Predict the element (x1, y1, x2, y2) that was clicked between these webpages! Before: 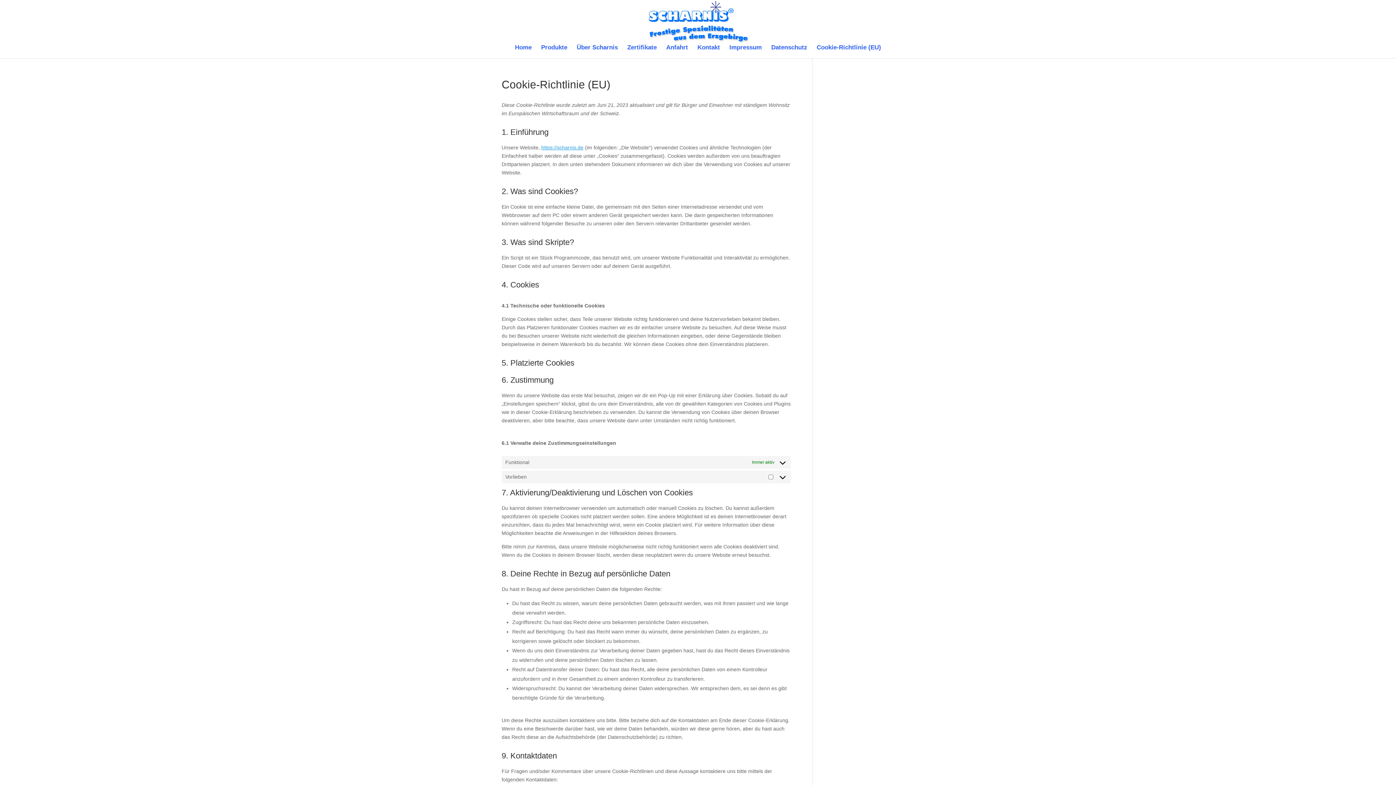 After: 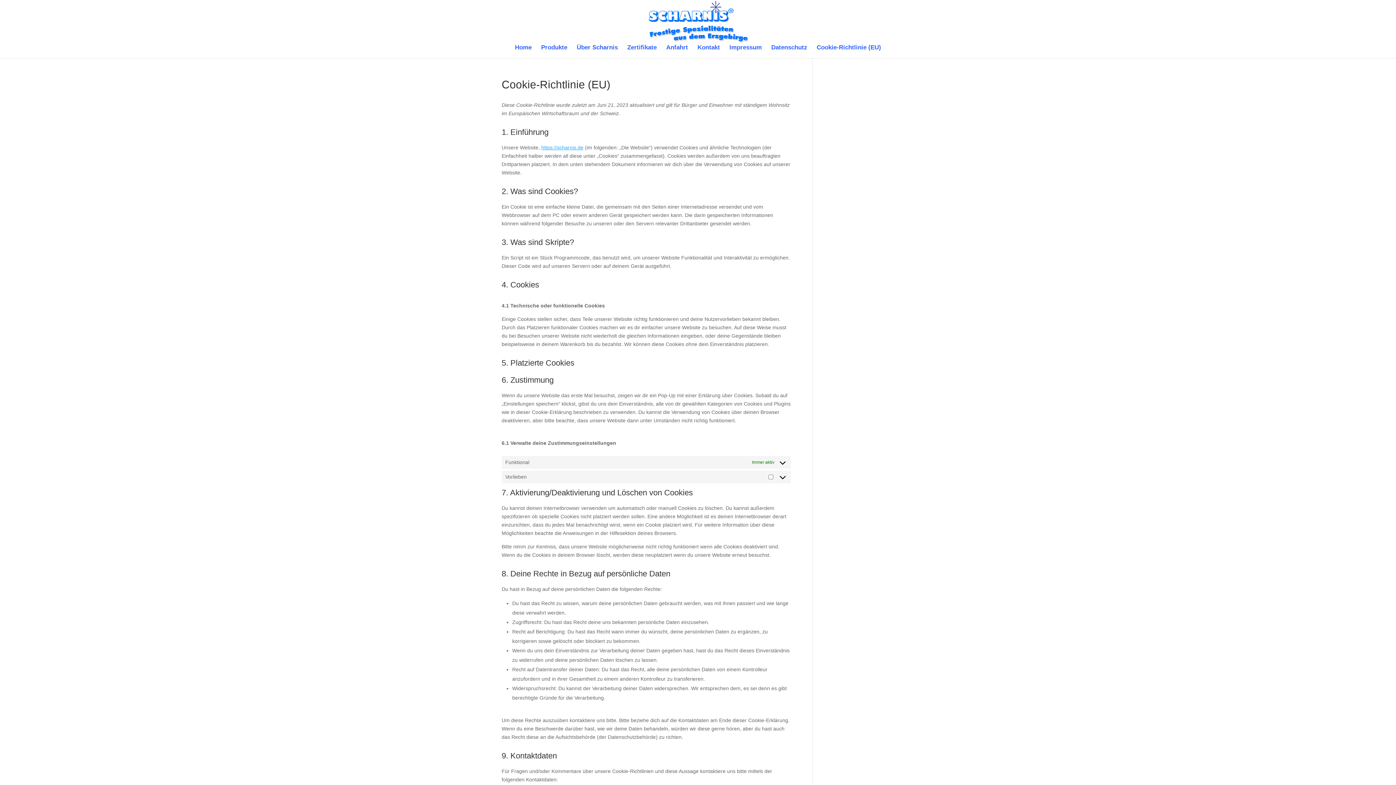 Action: label: Cookie-Richtlinie (EU) bbox: (816, 45, 881, 58)